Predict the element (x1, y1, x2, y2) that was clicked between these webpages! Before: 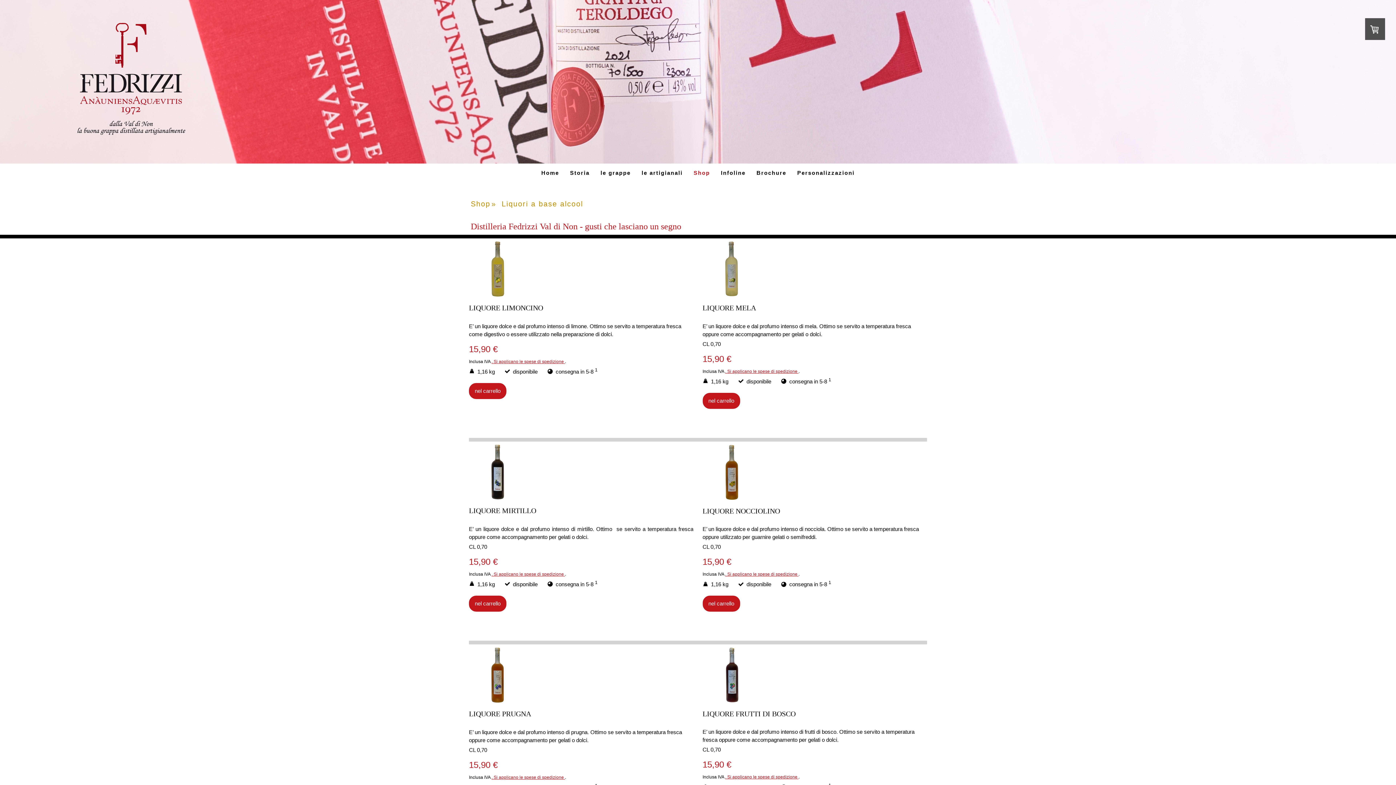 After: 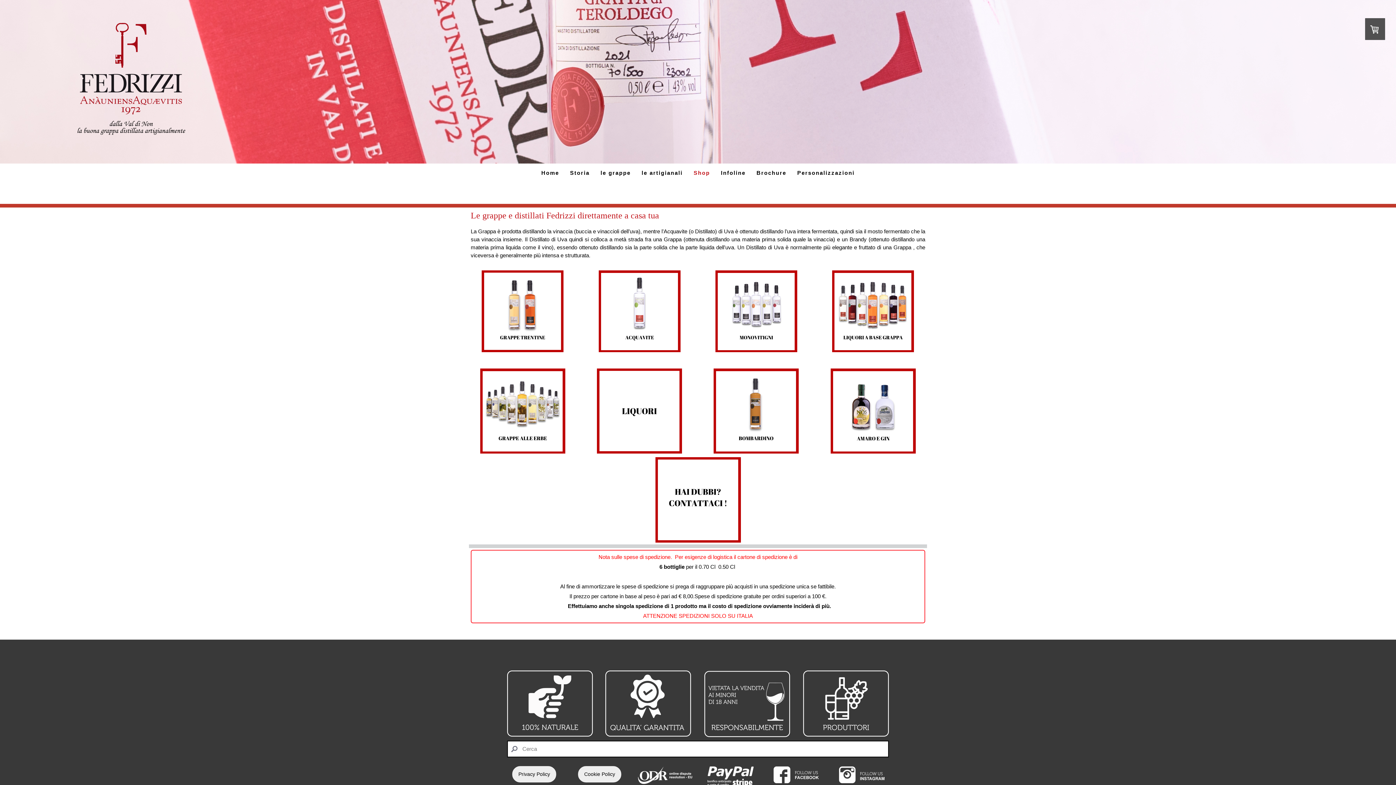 Action: bbox: (470, 196, 501, 211) label: Shop